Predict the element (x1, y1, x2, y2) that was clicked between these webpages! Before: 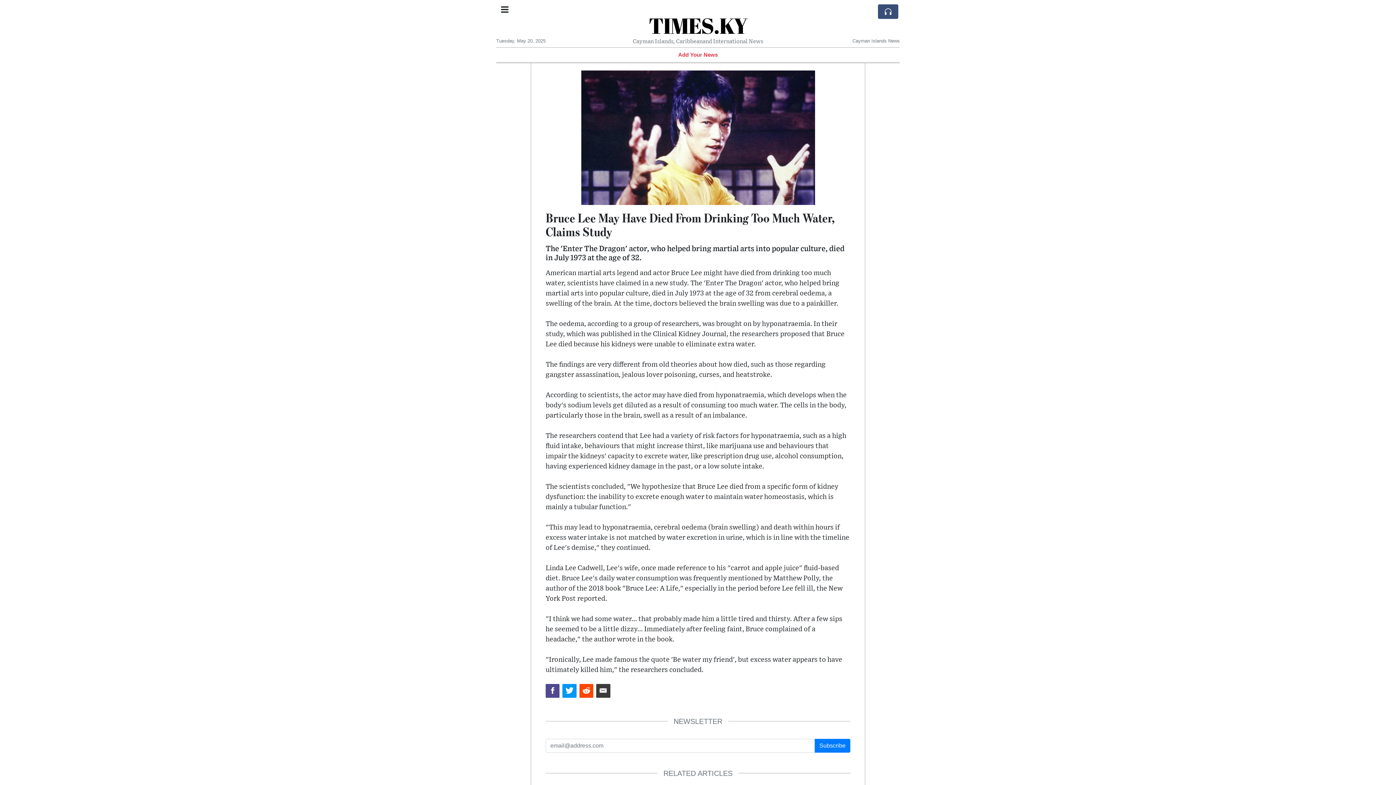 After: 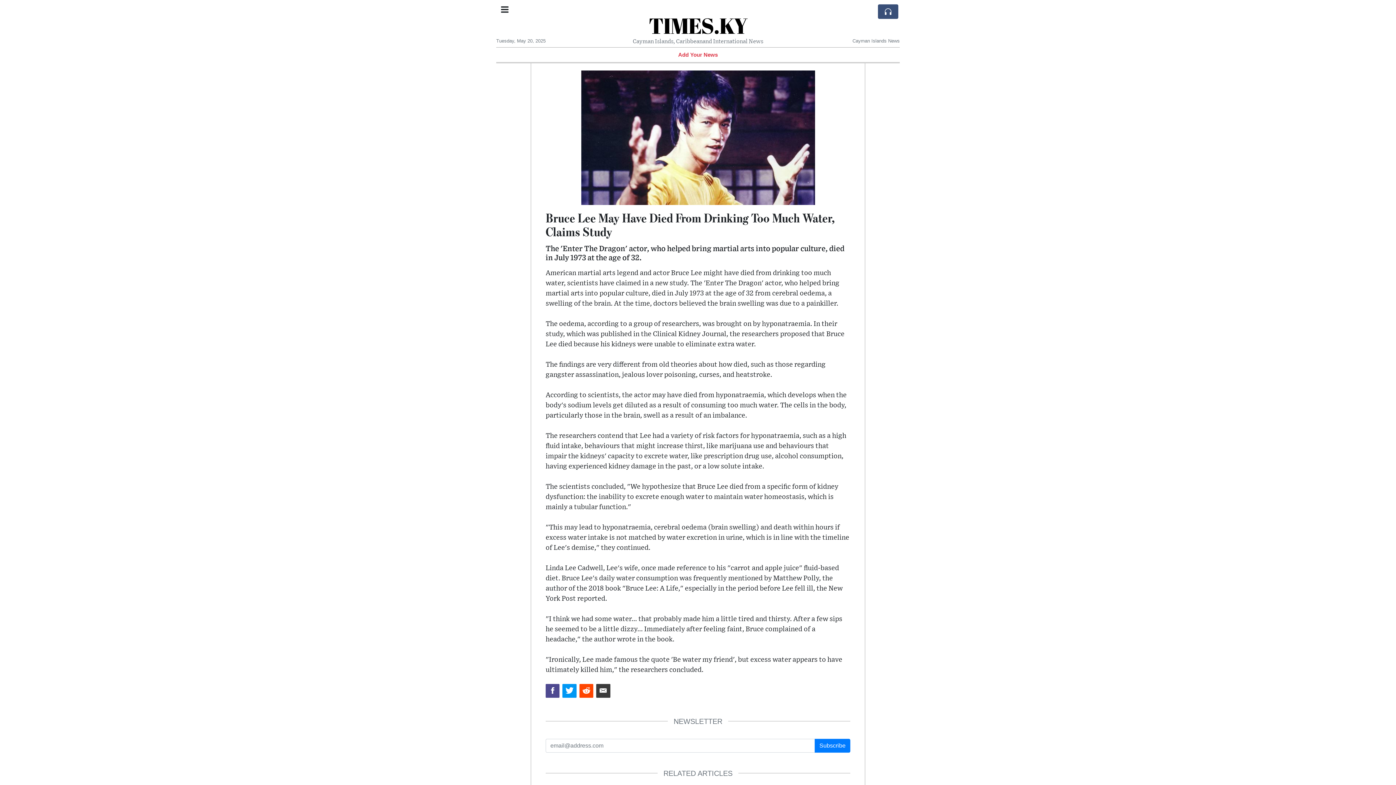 Action: bbox: (579, 684, 593, 698)